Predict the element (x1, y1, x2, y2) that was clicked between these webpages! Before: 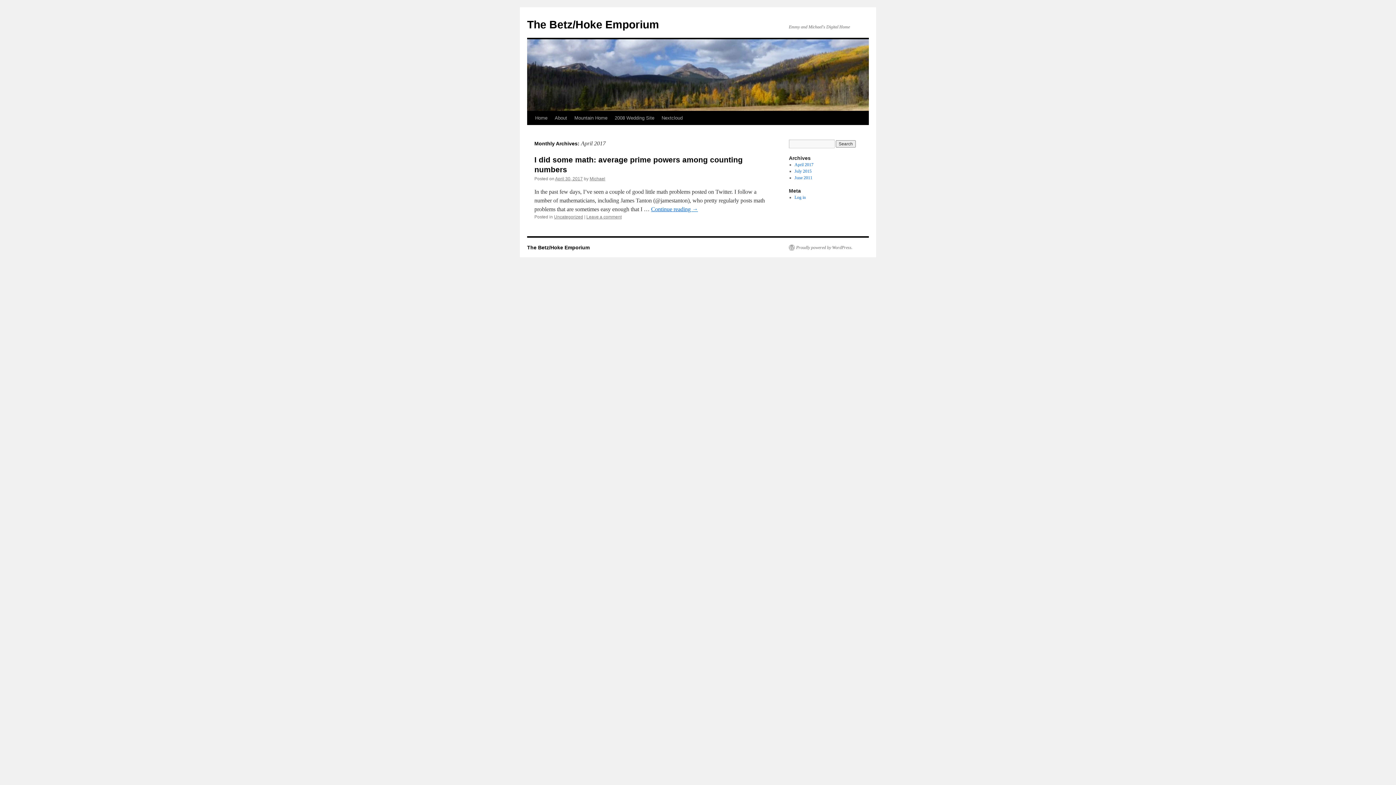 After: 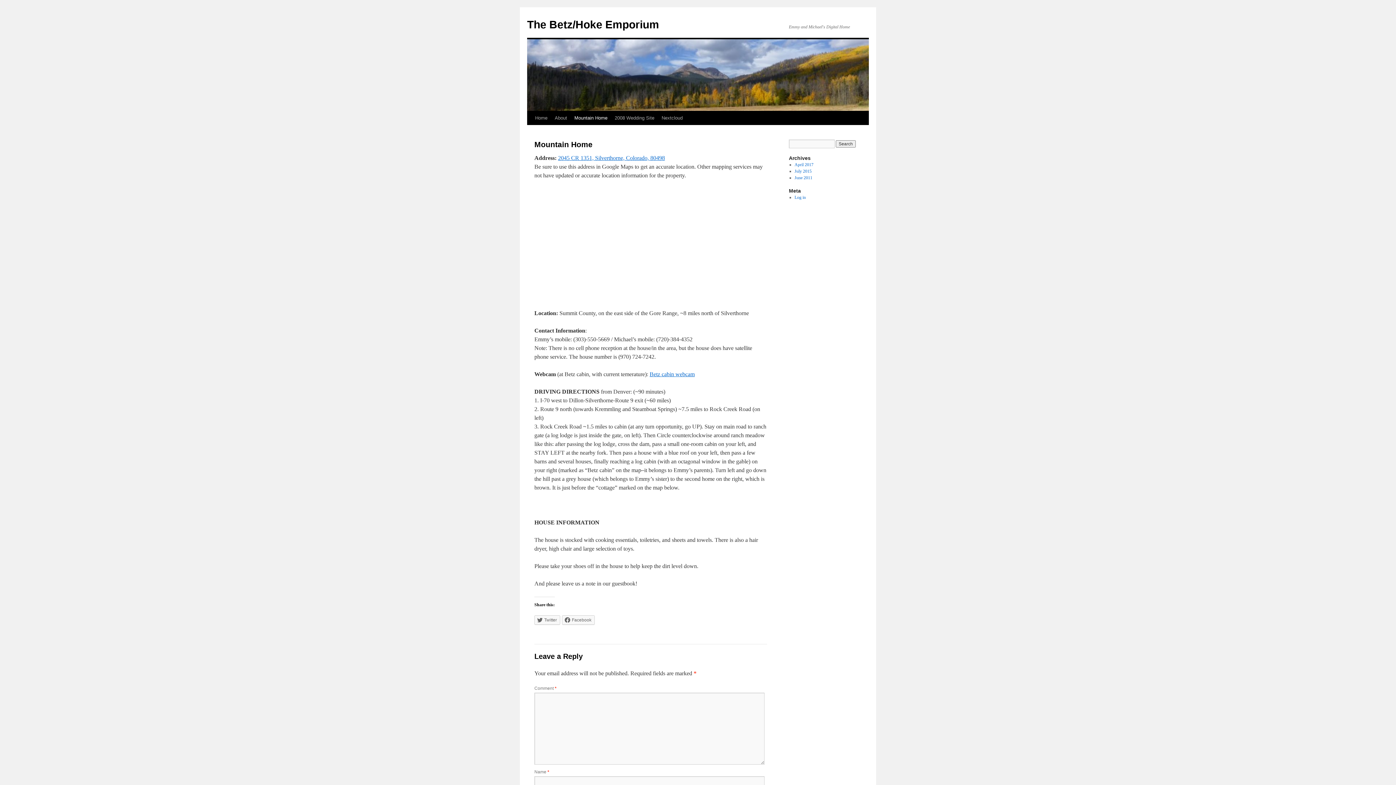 Action: bbox: (570, 111, 611, 125) label: Mountain Home